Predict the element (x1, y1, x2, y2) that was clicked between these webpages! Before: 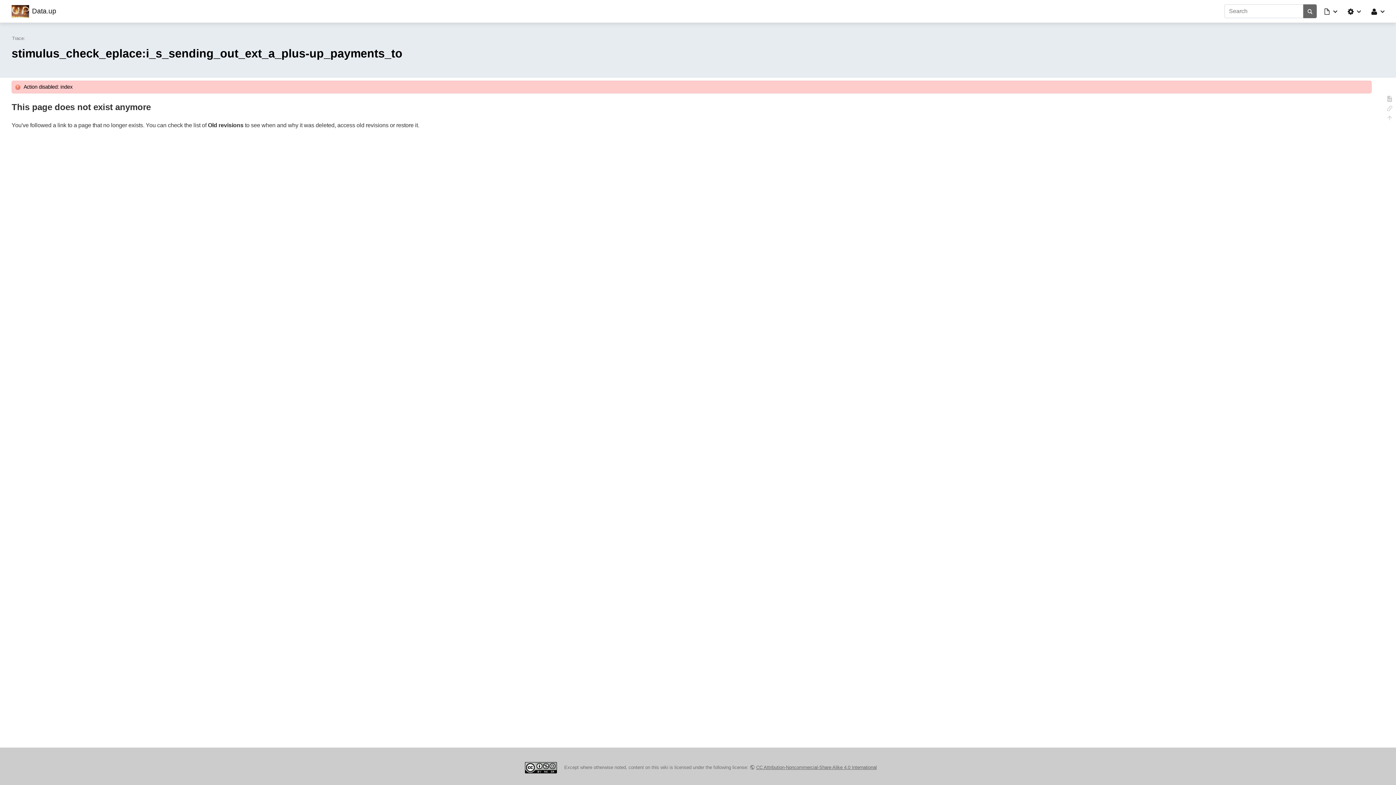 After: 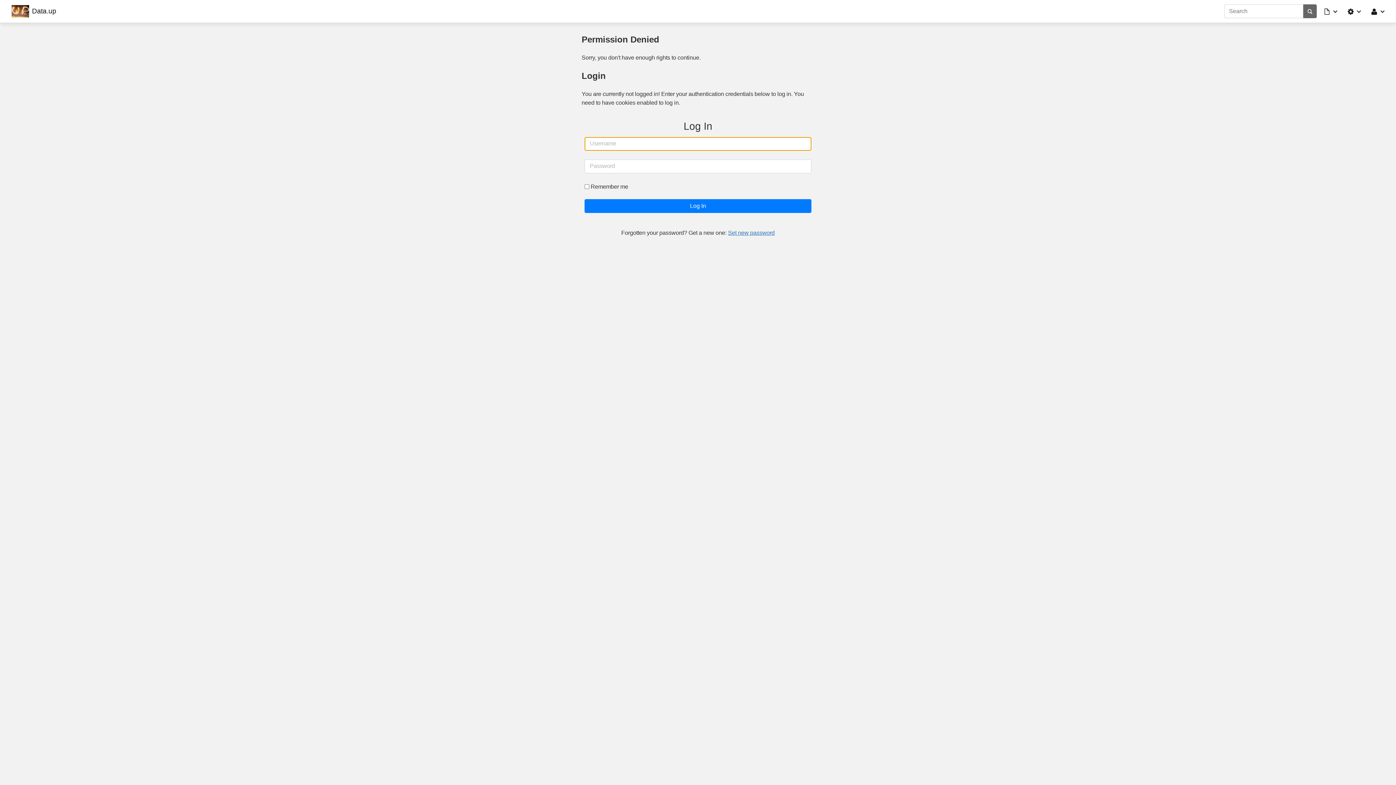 Action: label: Show pagesource bbox: (1386, 95, 1393, 104)